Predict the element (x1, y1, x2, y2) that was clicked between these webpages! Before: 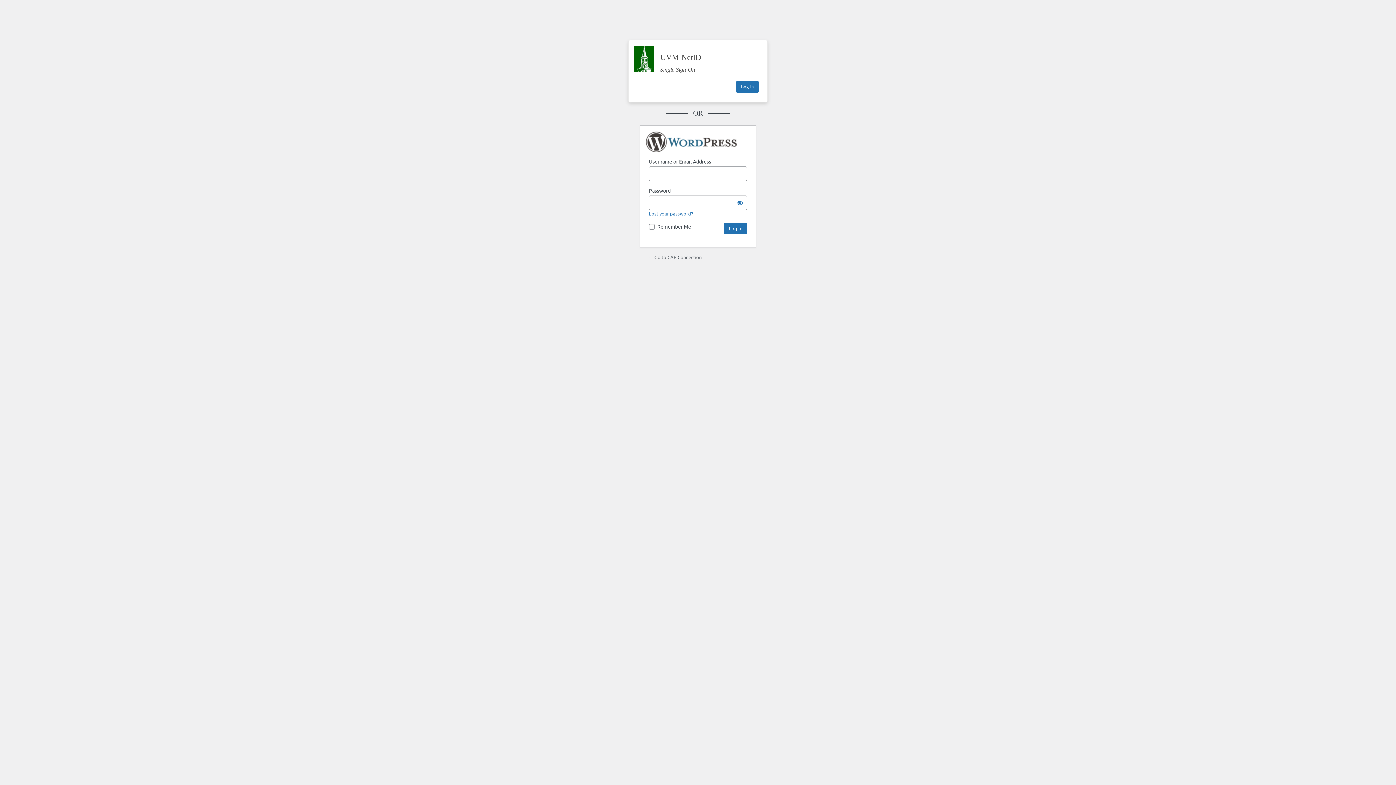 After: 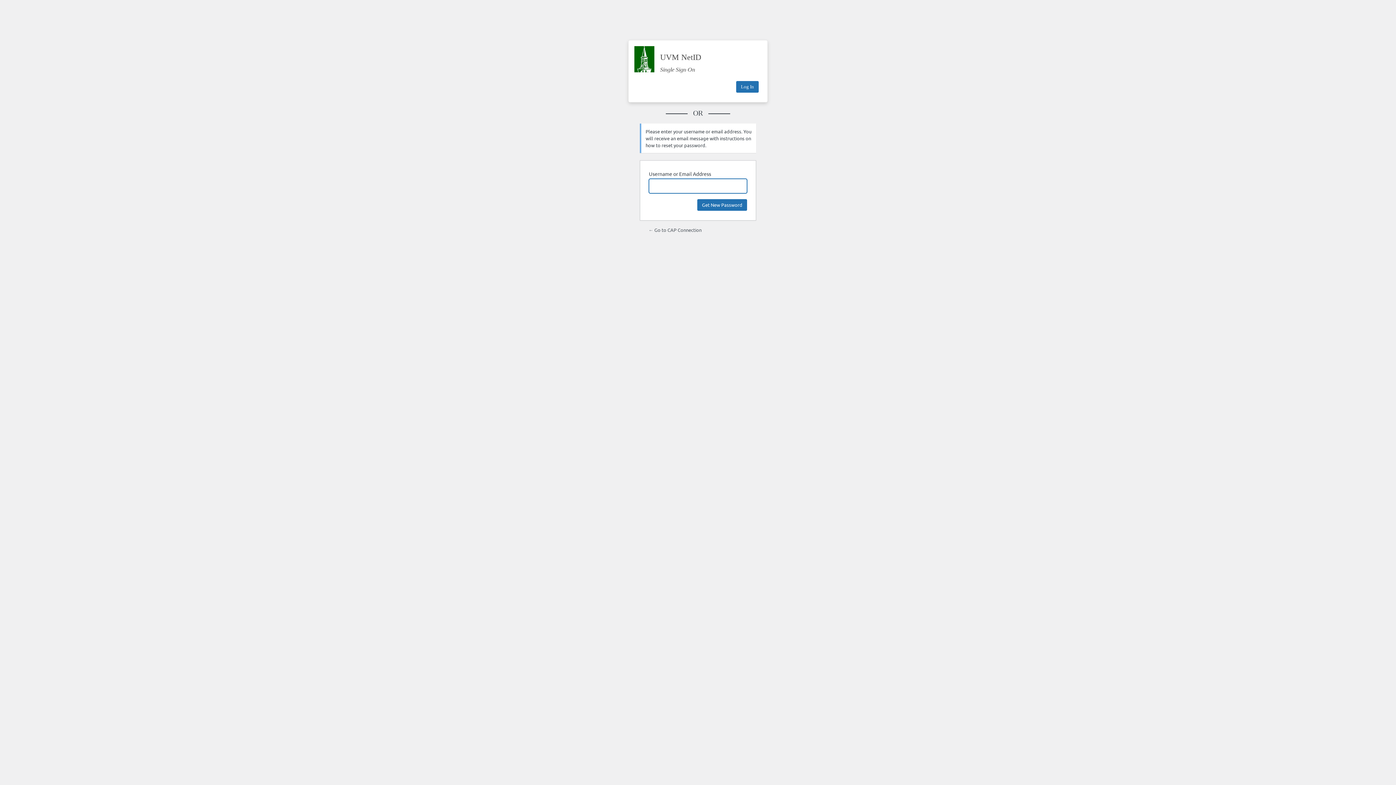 Action: label: Lost your password? bbox: (649, 210, 693, 216)